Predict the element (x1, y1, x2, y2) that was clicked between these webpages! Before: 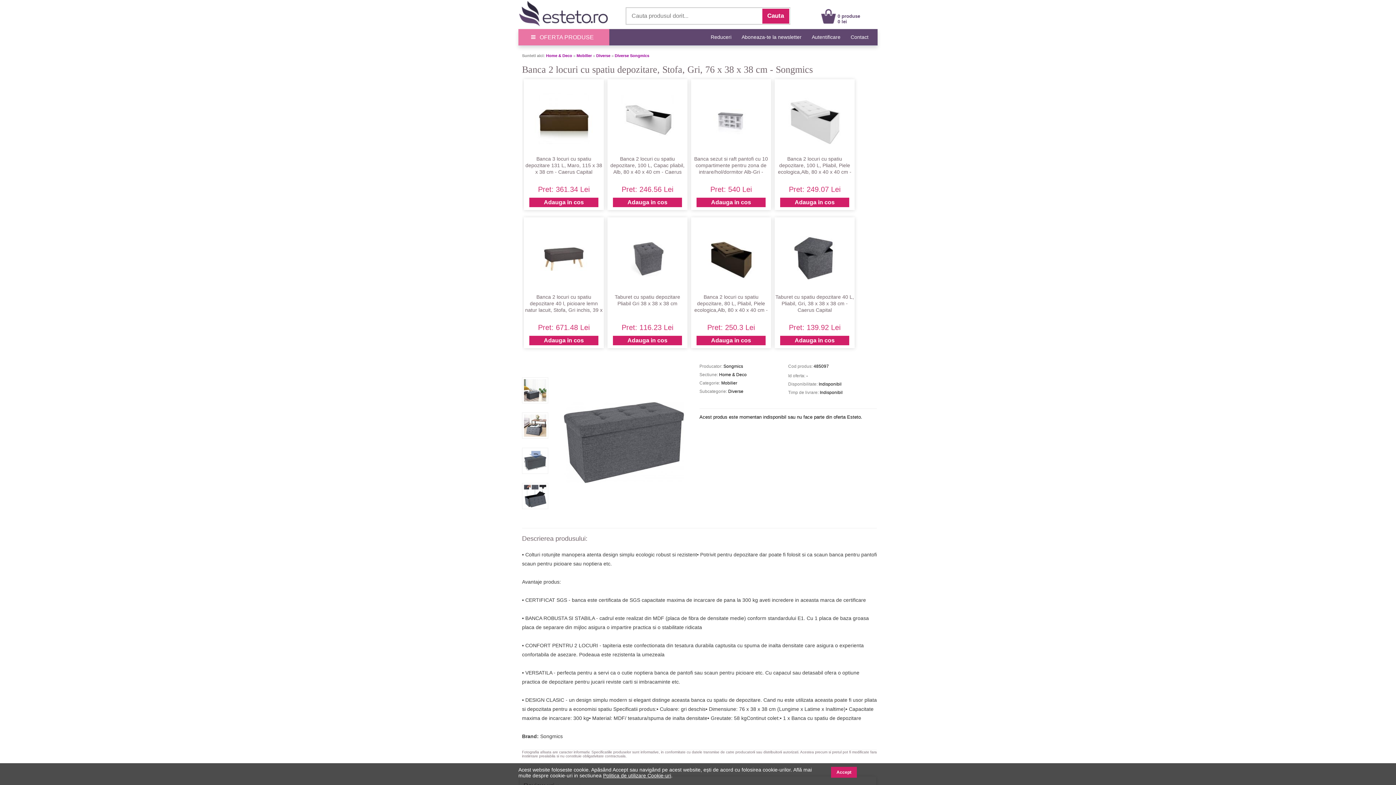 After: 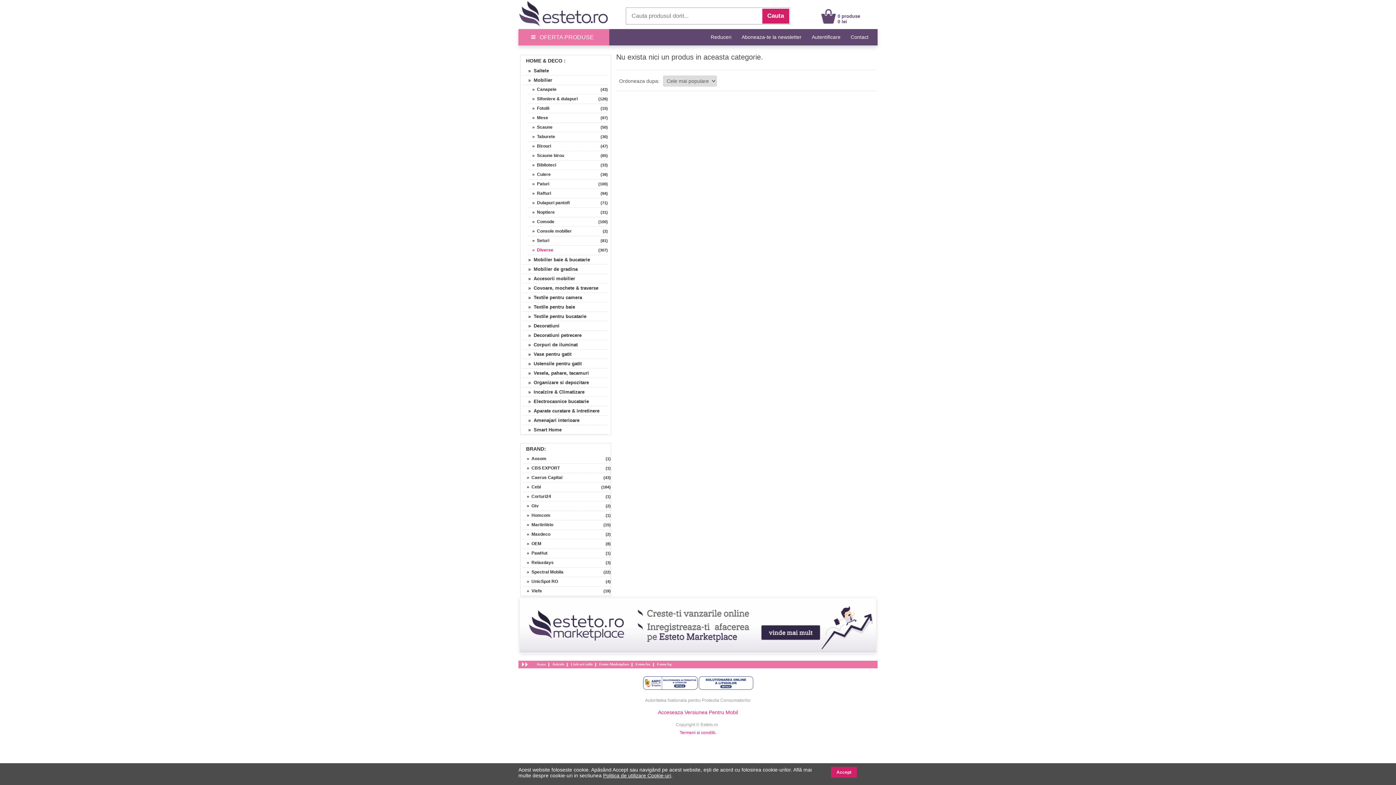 Action: label: Diverse Songmics bbox: (614, 53, 649, 57)